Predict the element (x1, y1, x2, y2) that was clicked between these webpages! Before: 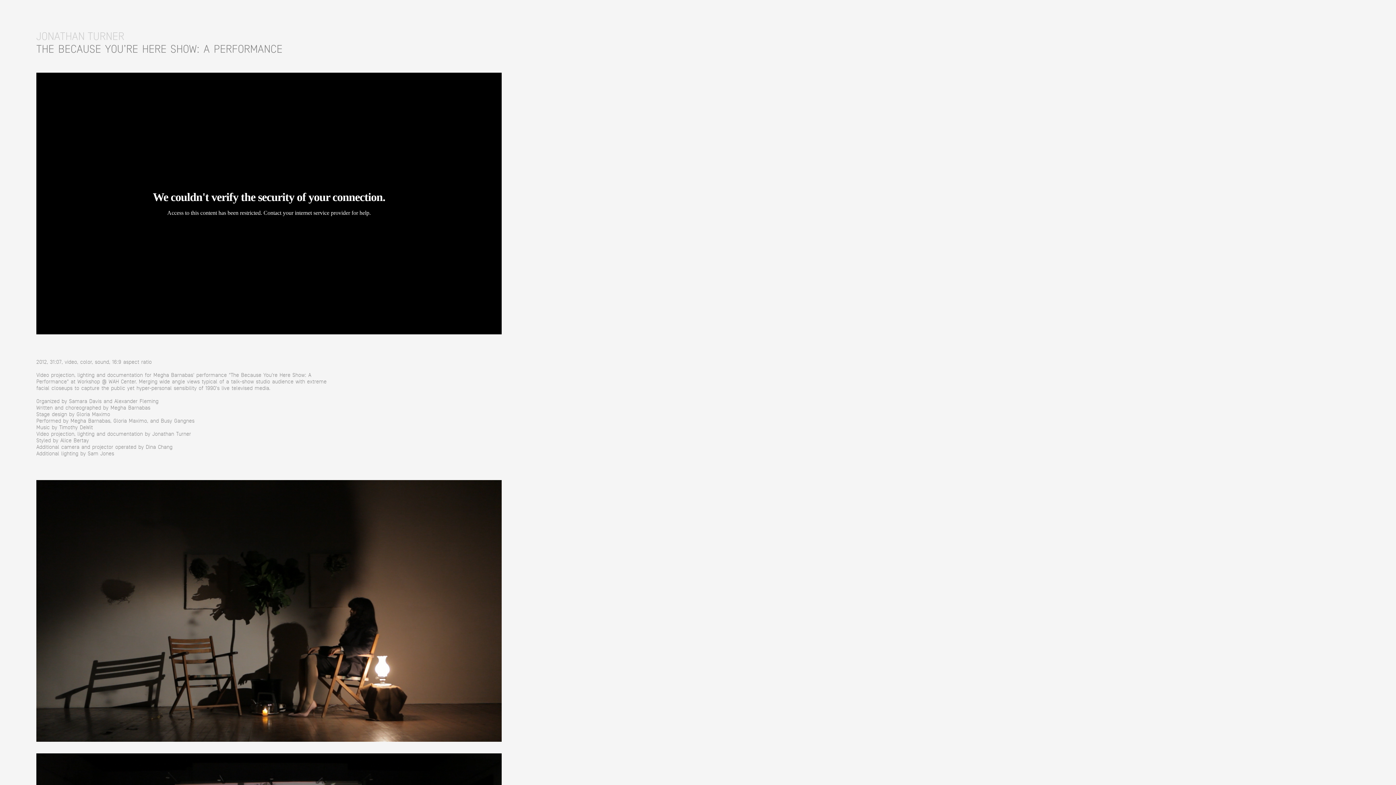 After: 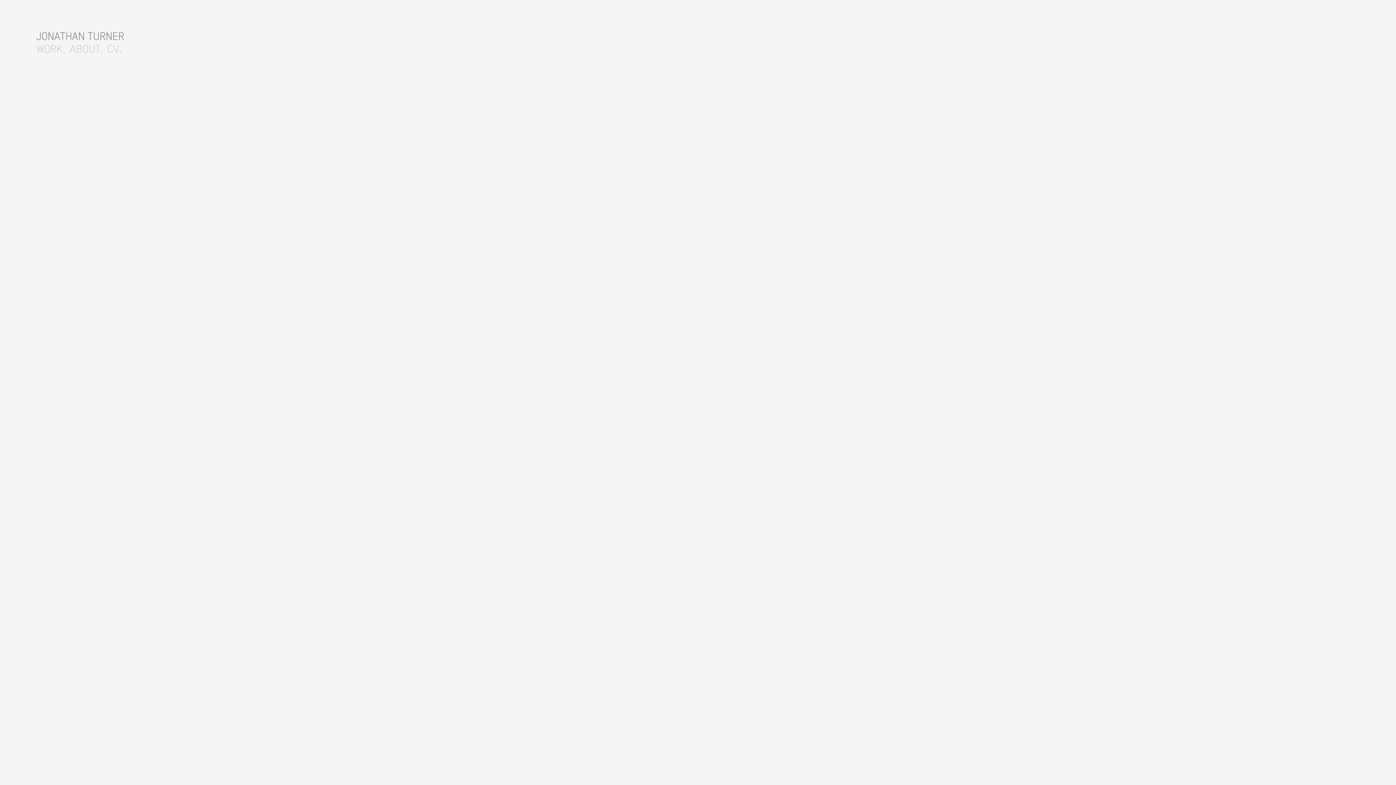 Action: bbox: (36, 30, 124, 42) label: JONATHAN TURNER